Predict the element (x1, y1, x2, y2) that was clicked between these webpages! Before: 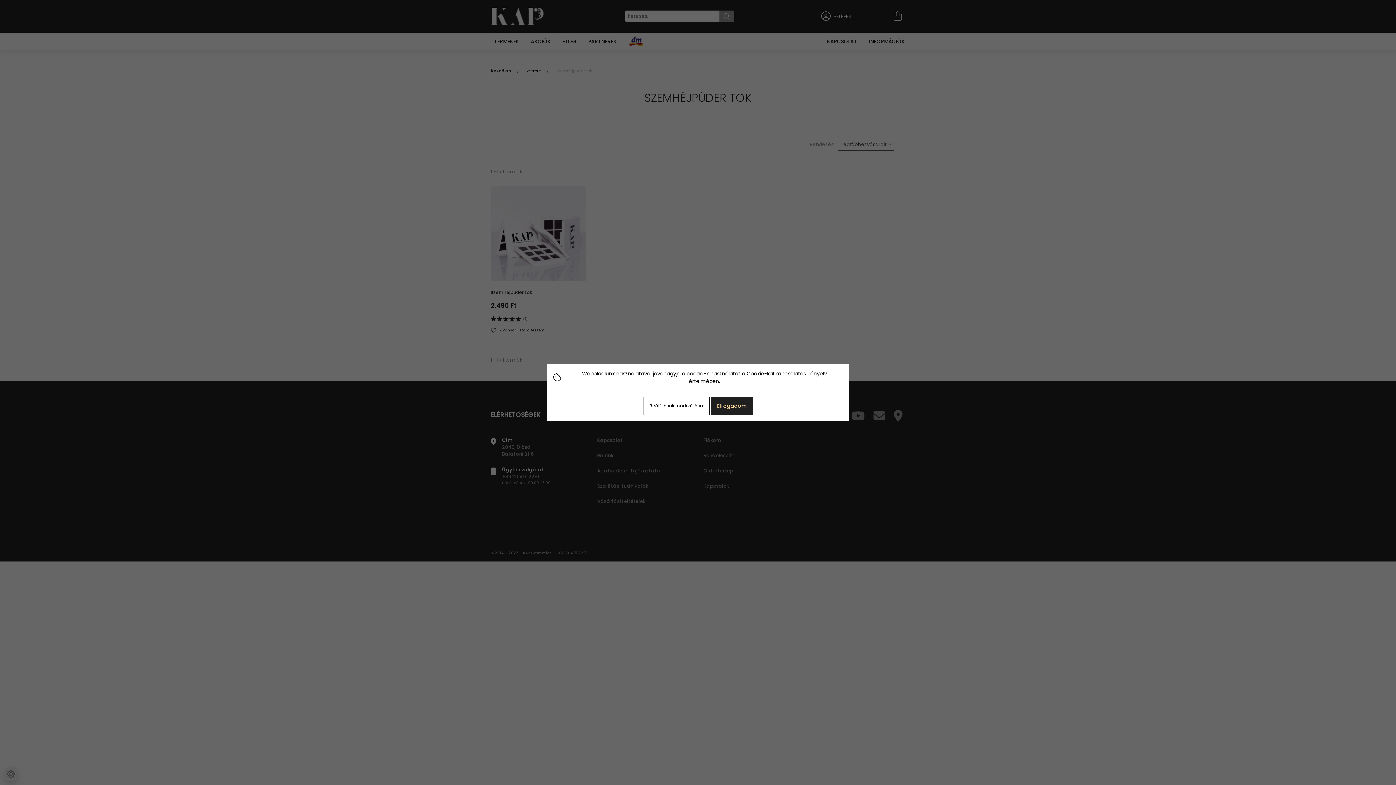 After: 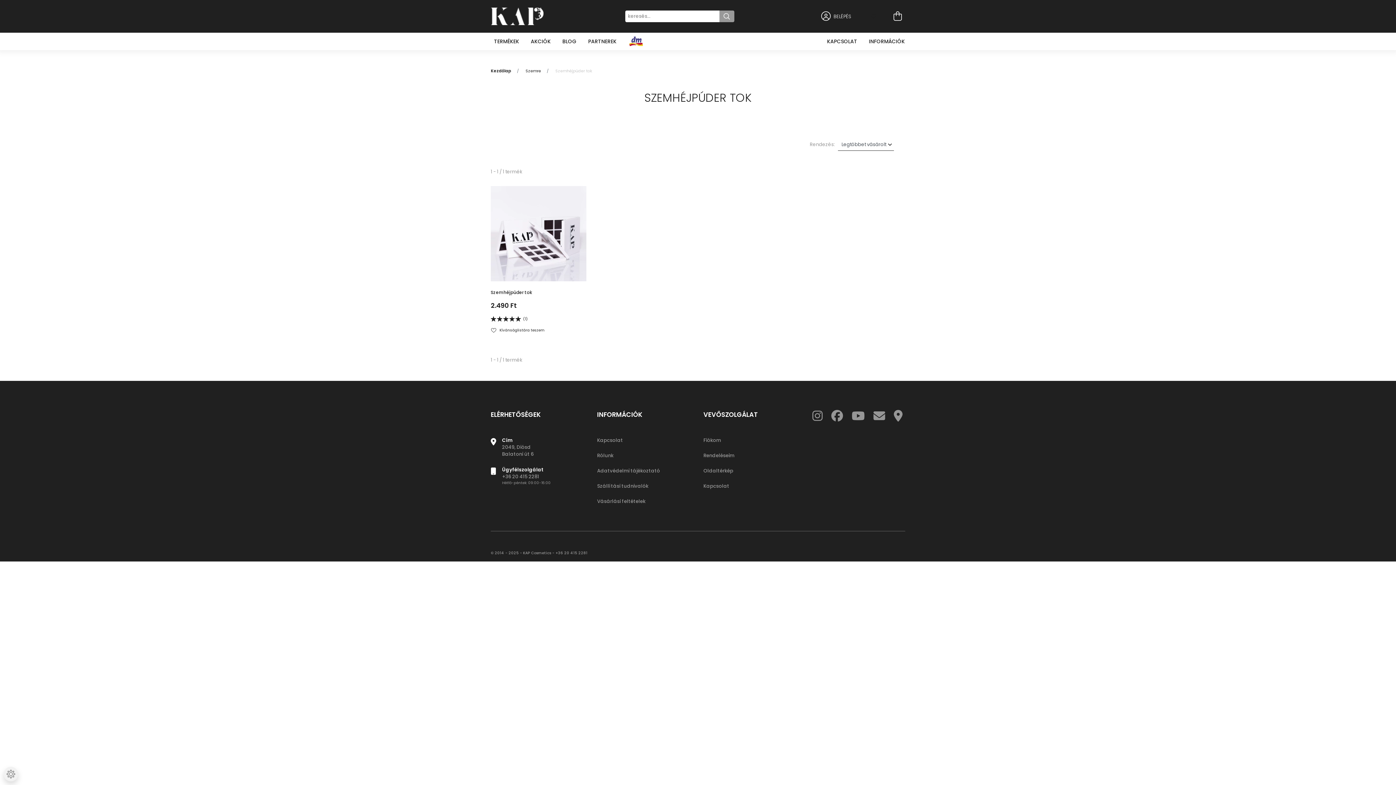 Action: label: Elfogadom bbox: (710, 397, 753, 415)